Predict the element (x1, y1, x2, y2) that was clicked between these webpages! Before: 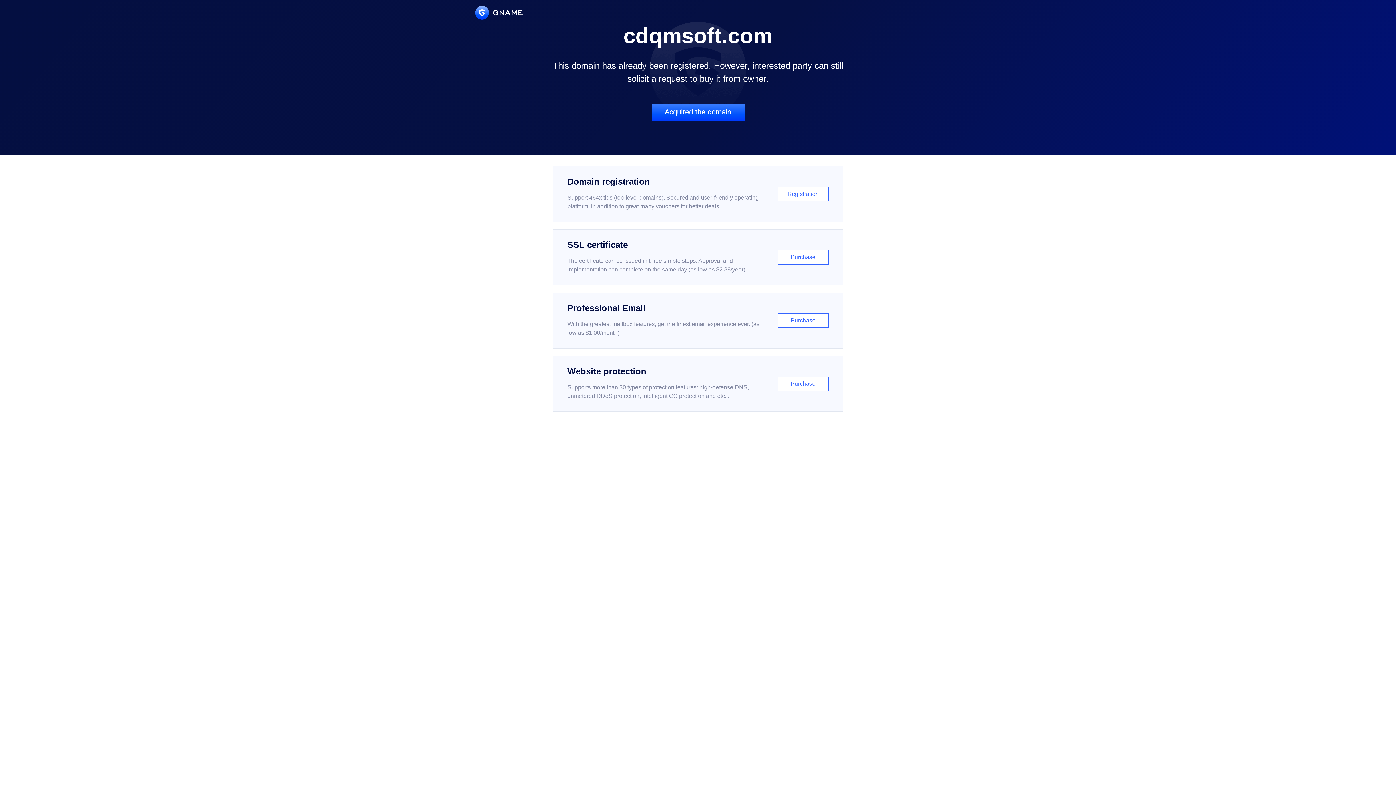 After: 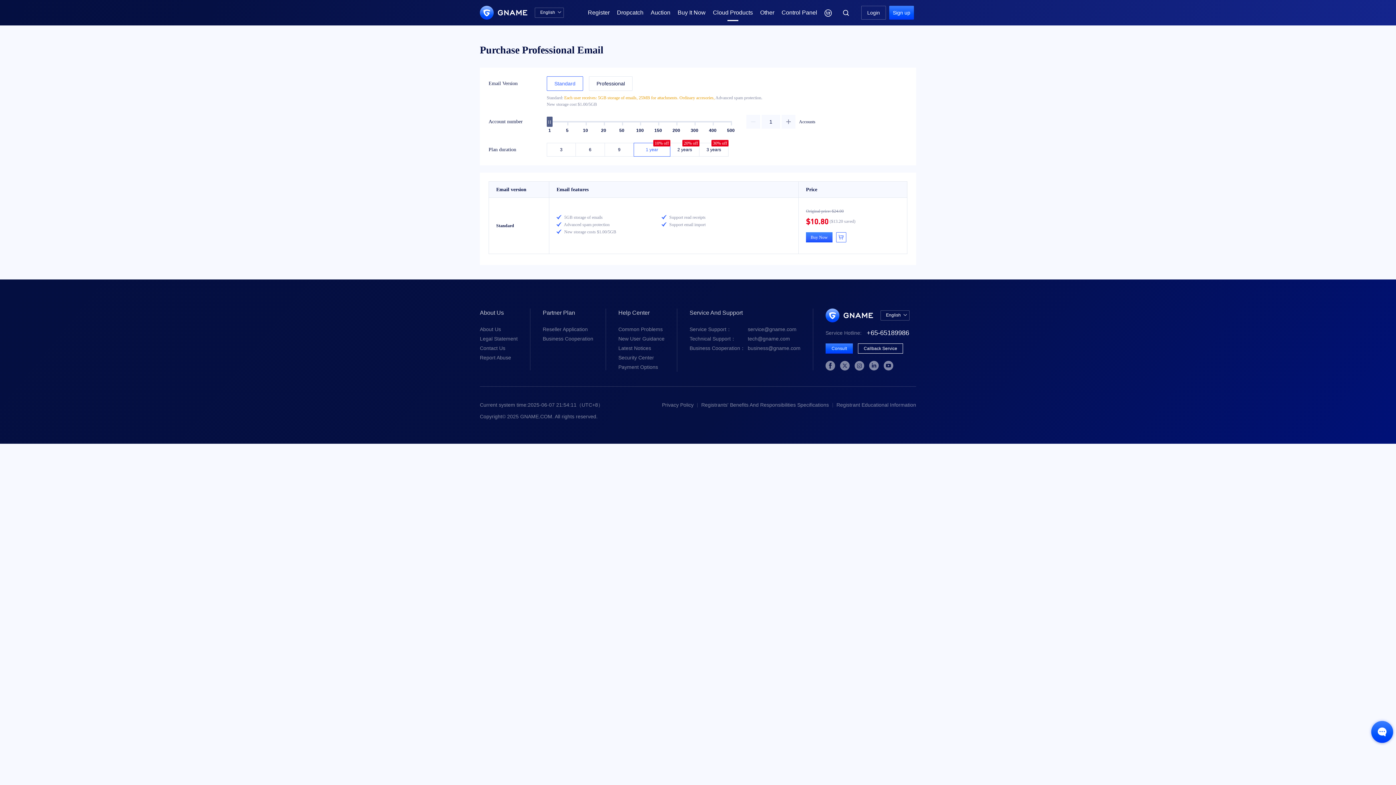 Action: label: Professional Email

With the greatest mailbox features, get the finest email experience ever. (as low as $1.00/month)

Purchase bbox: (552, 292, 843, 348)